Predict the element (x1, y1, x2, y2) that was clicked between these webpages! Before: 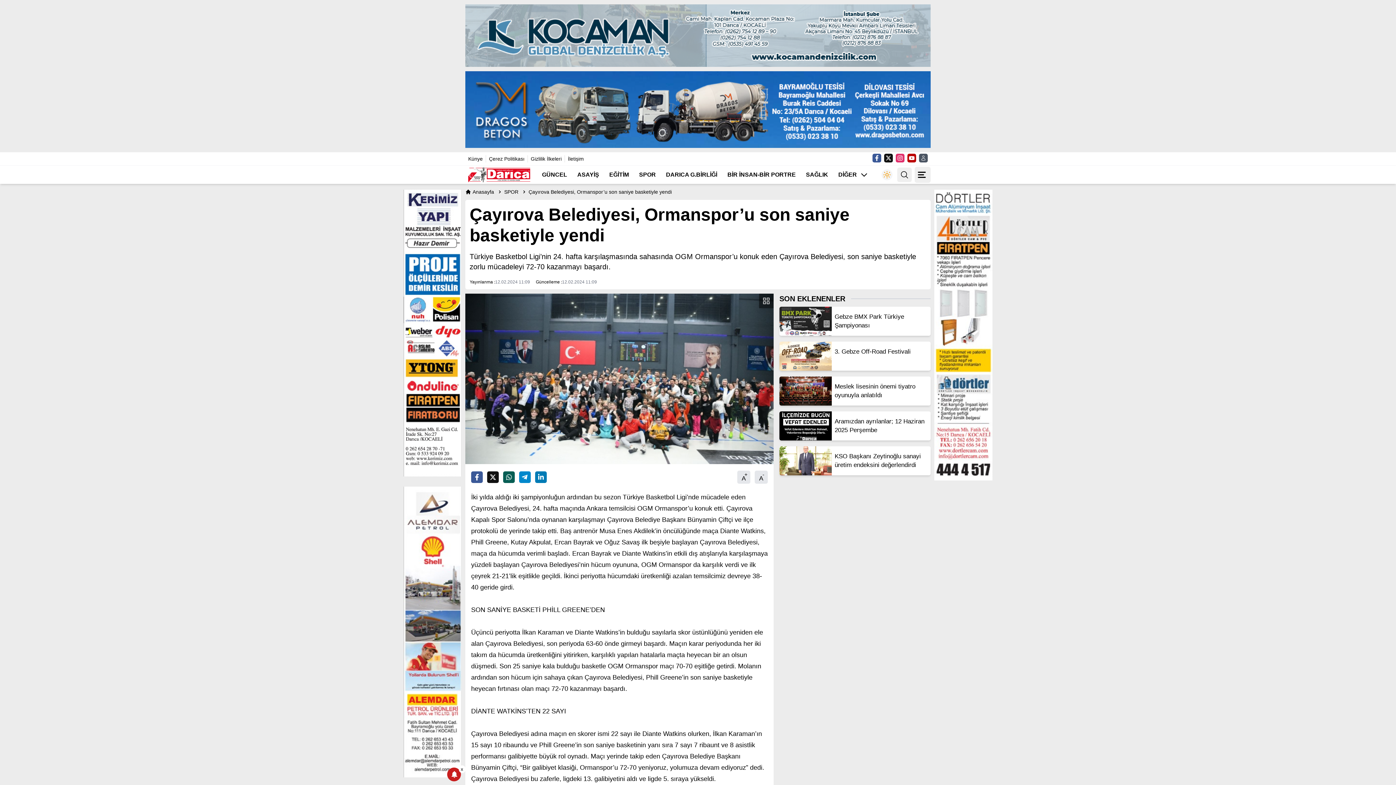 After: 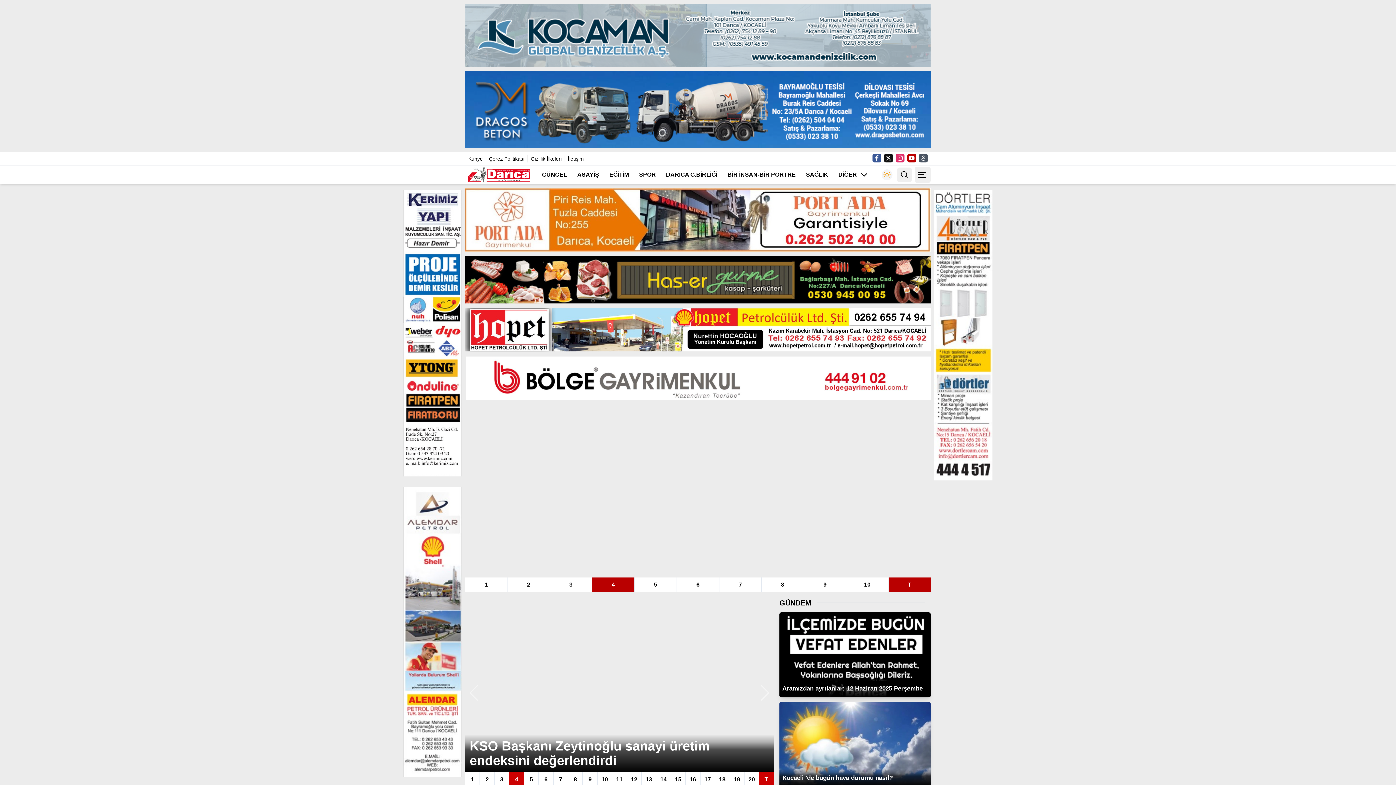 Action: bbox: (468, 165, 530, 183)